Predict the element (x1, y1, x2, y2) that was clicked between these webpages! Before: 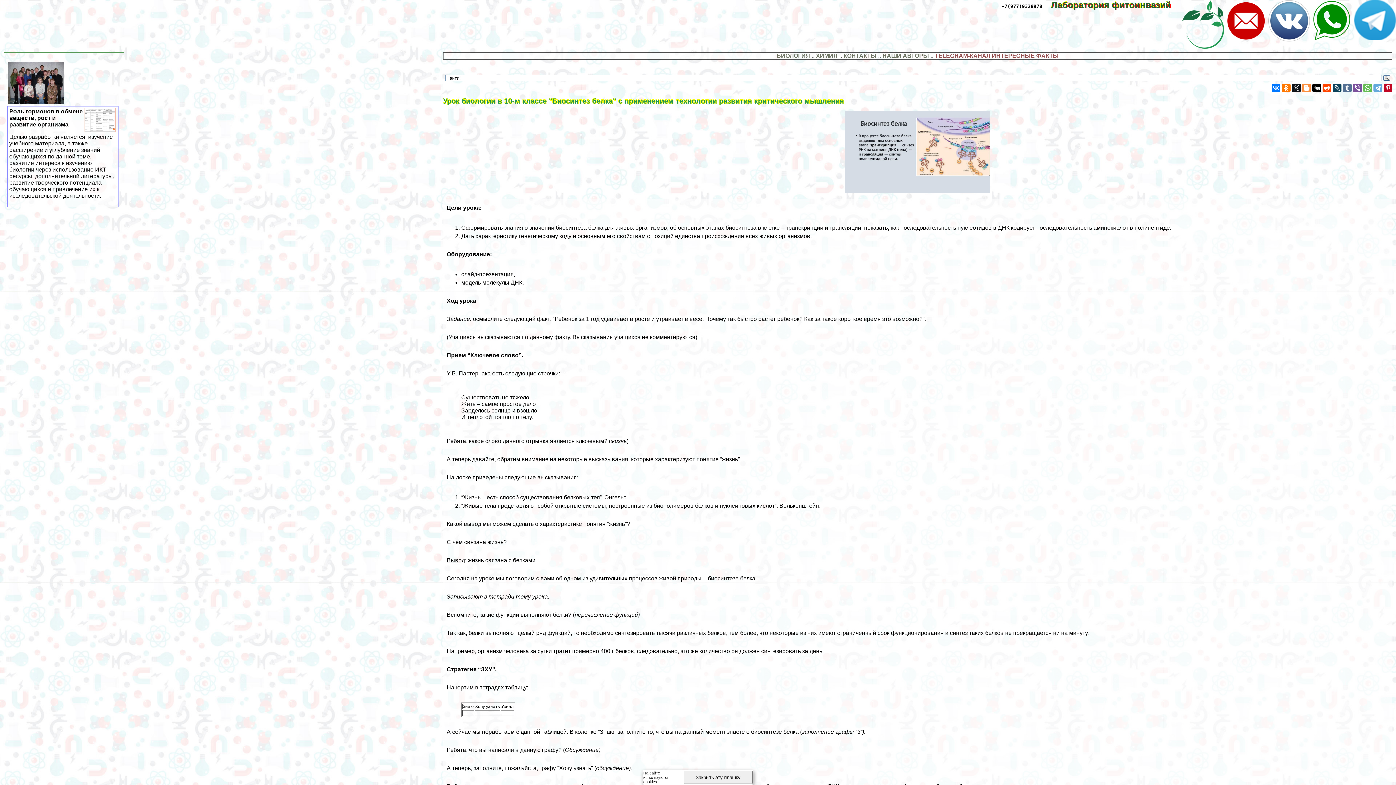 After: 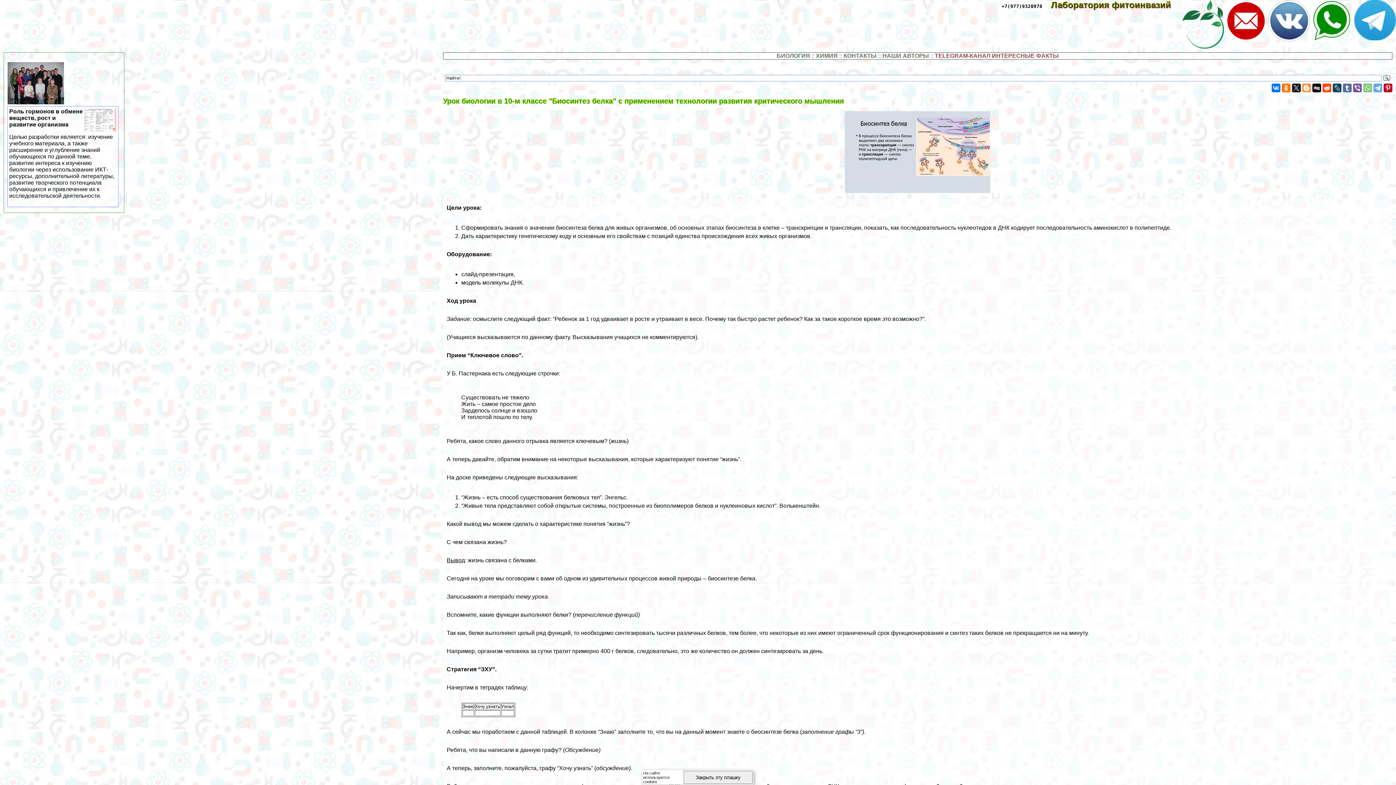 Action: bbox: (1363, 83, 1372, 92)